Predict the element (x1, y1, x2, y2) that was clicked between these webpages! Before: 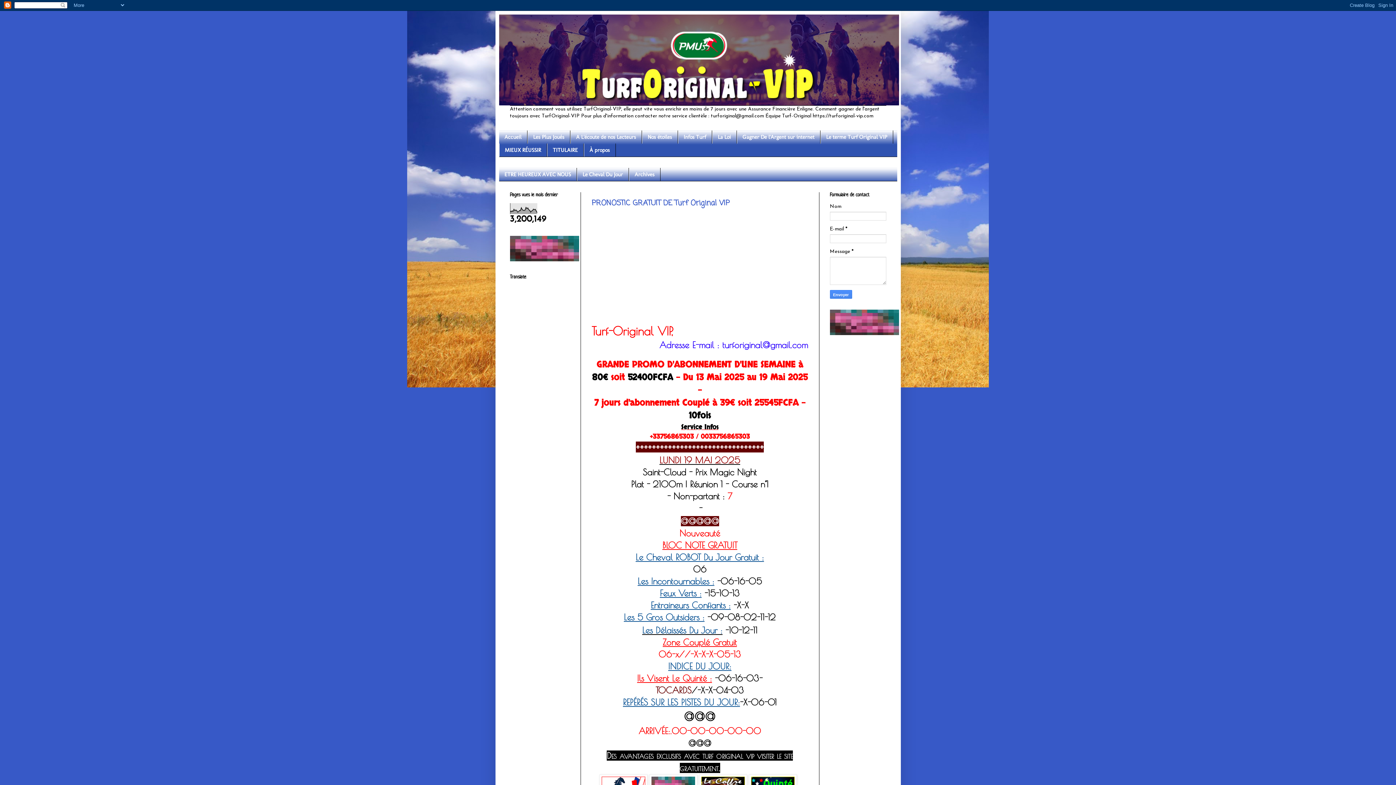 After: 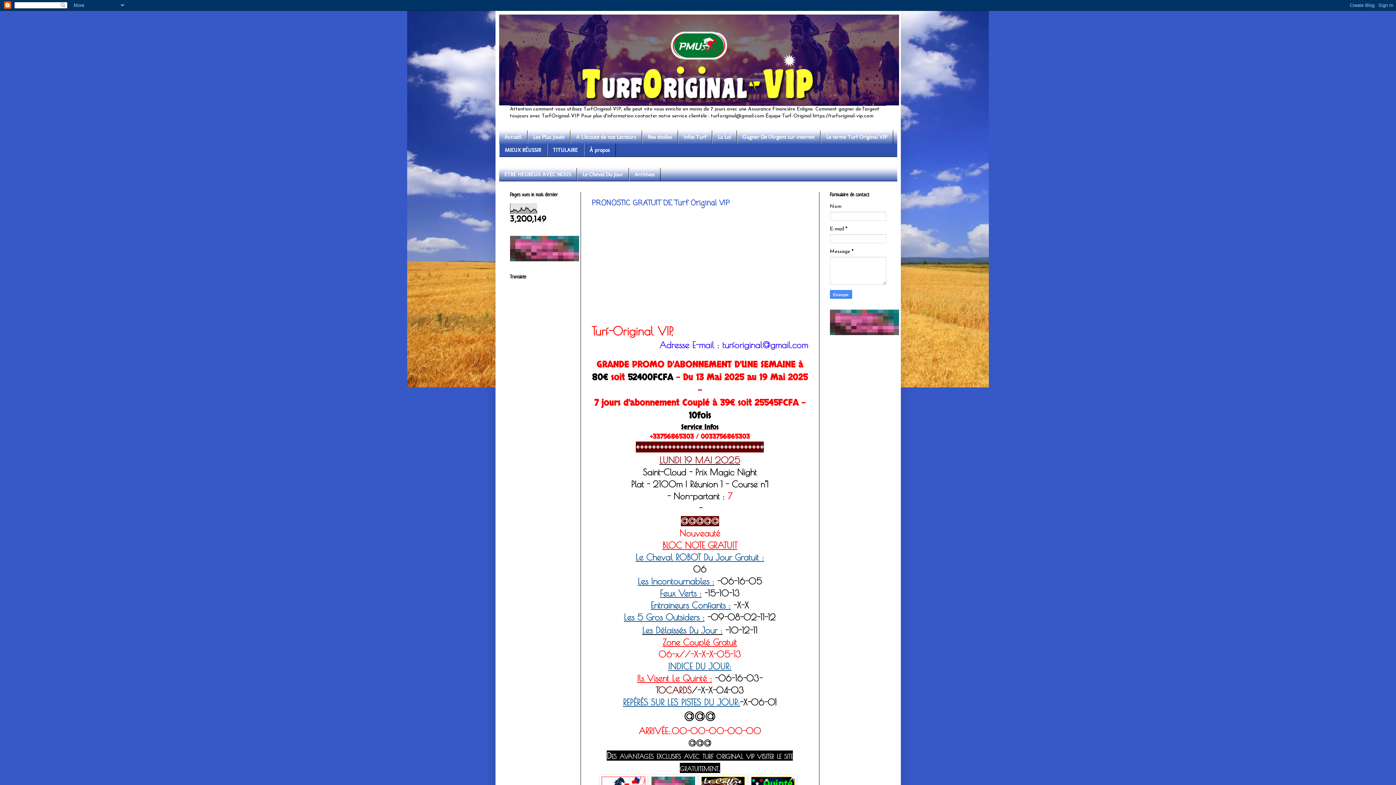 Action: bbox: (830, 331, 899, 336)